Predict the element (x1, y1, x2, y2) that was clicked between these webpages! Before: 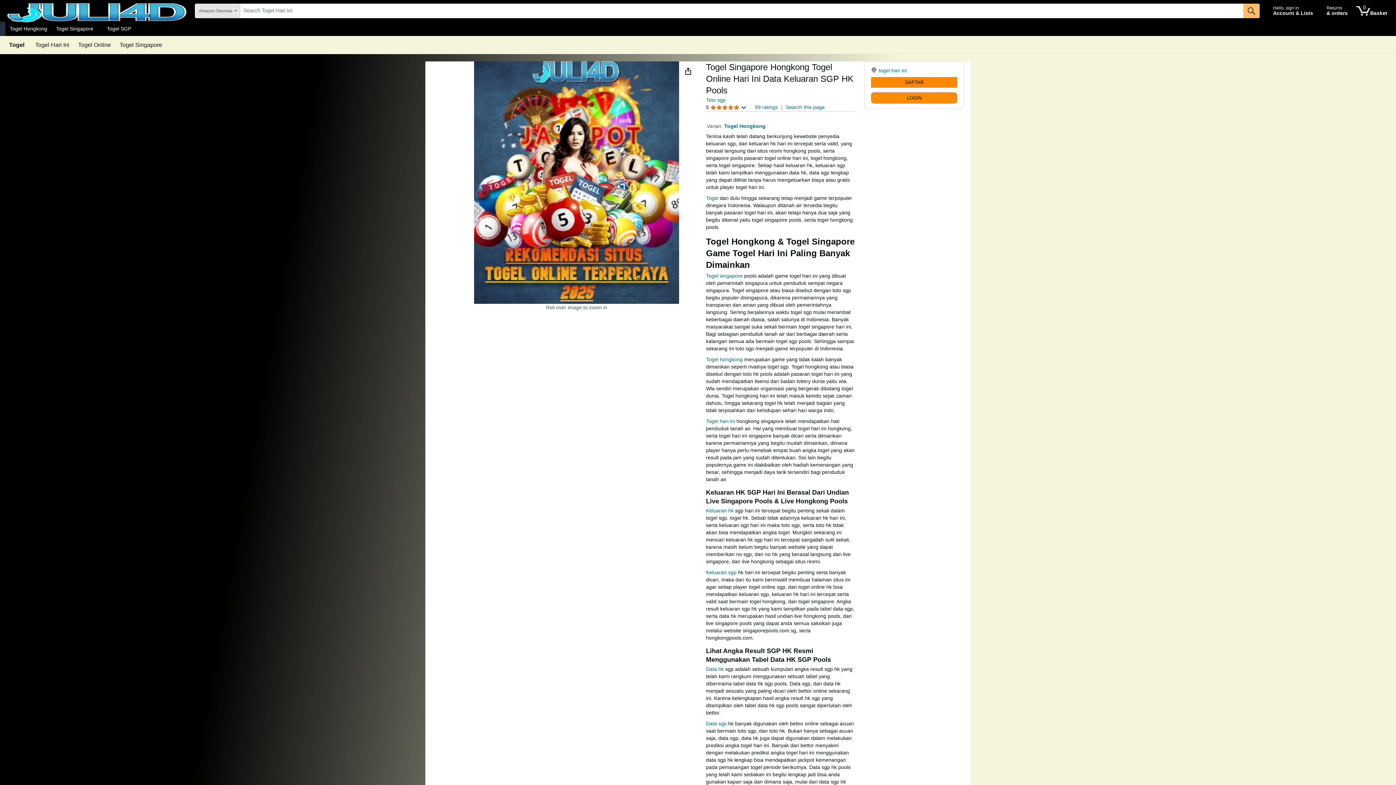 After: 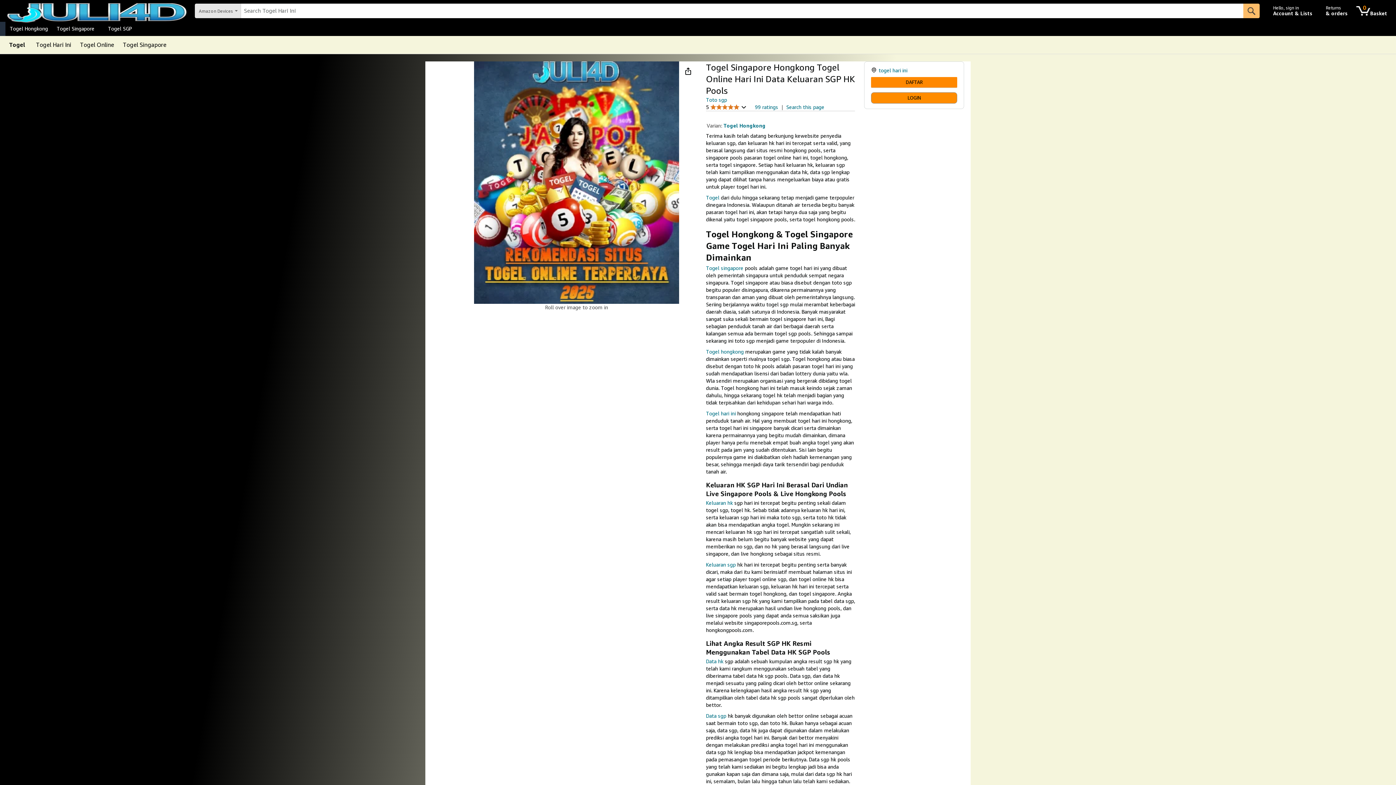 Action: bbox: (51, 23, 102, 33) label: Togel Singapore